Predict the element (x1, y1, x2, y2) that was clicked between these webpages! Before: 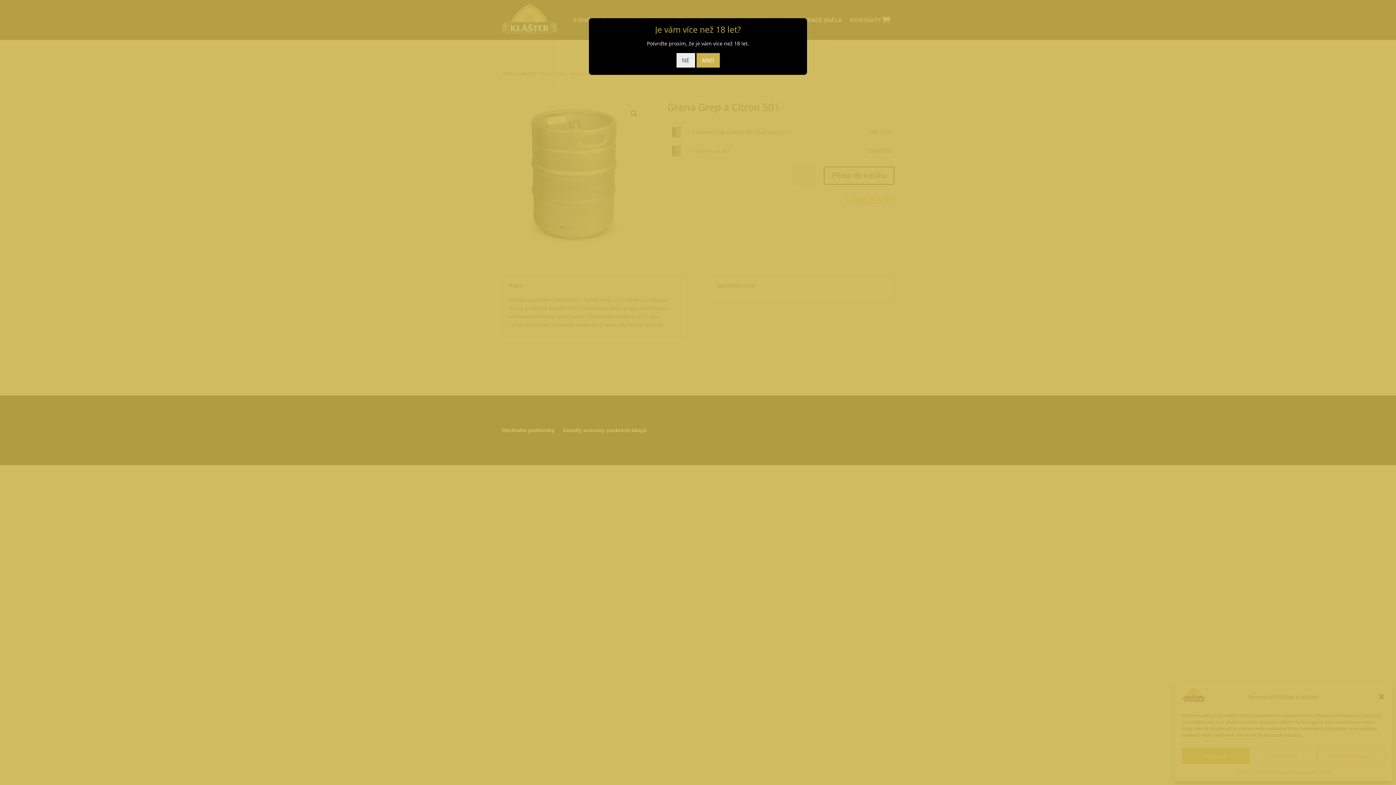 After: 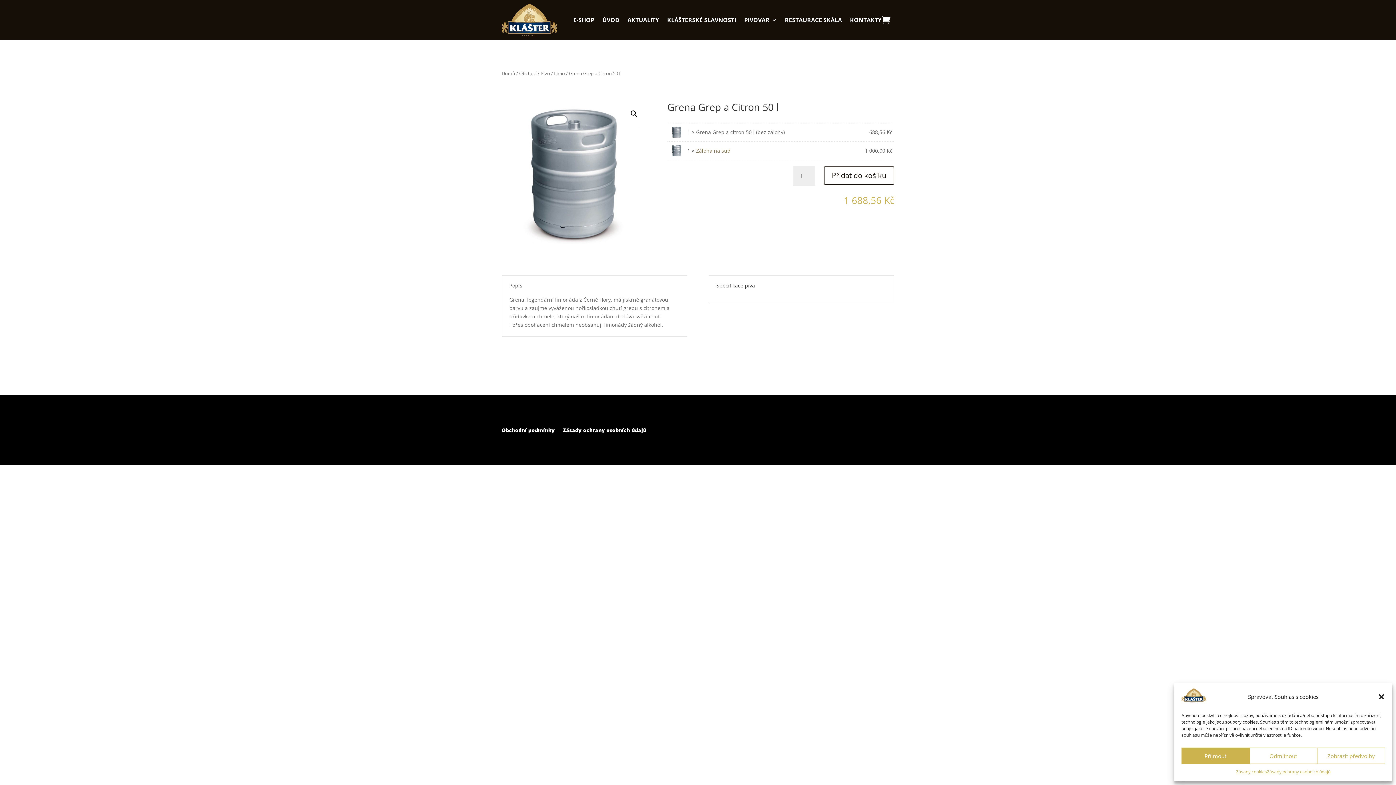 Action: label: ANO bbox: (696, 53, 719, 67)